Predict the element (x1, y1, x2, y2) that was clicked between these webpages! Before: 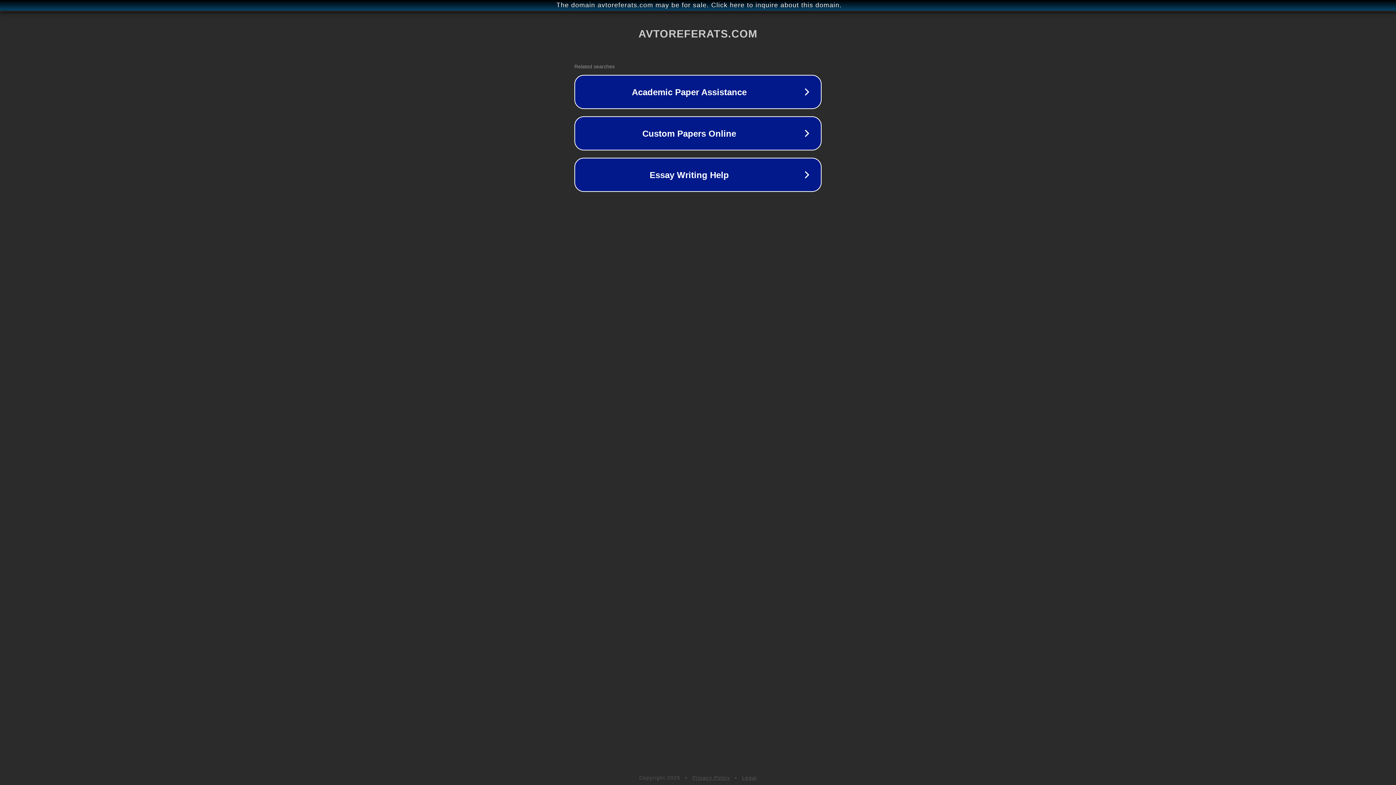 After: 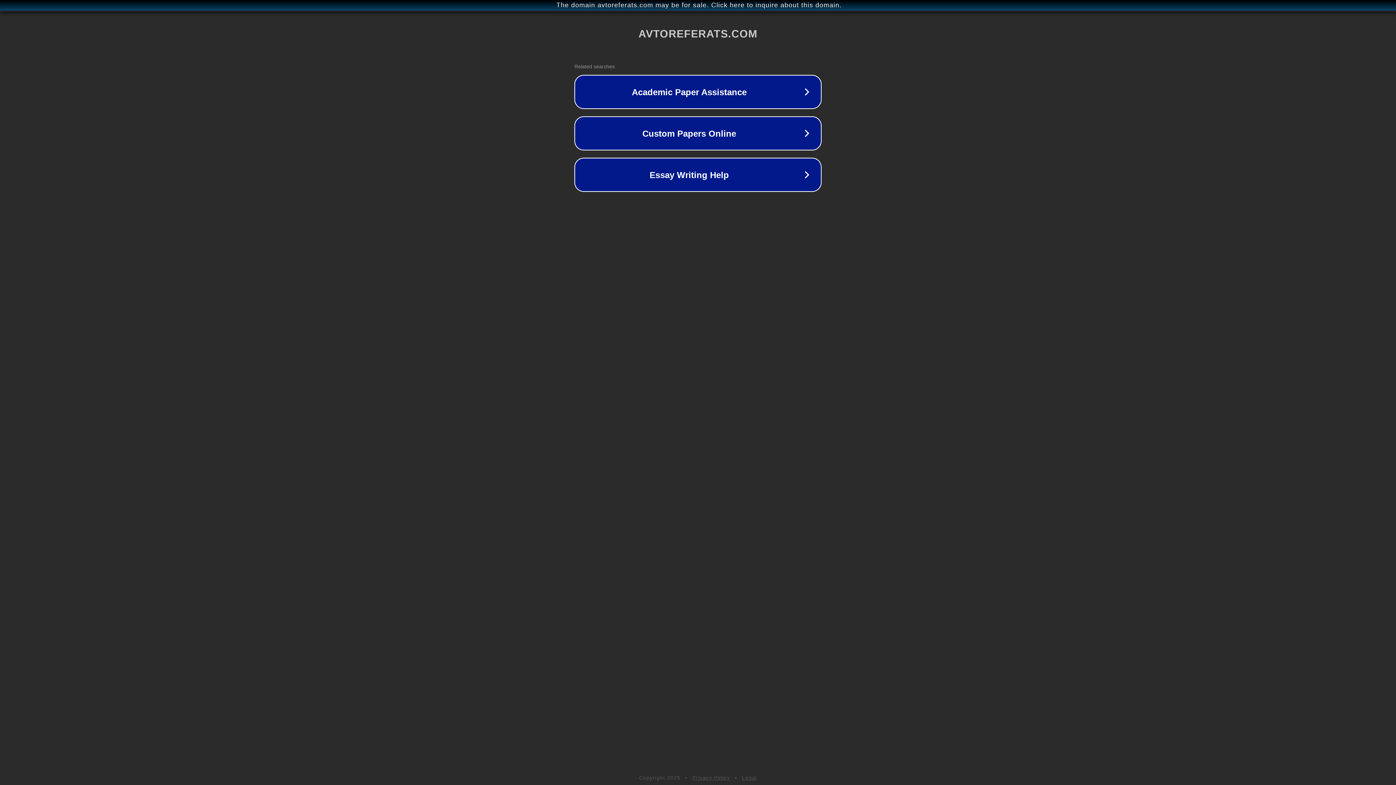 Action: bbox: (692, 775, 730, 781) label: Privacy Policy